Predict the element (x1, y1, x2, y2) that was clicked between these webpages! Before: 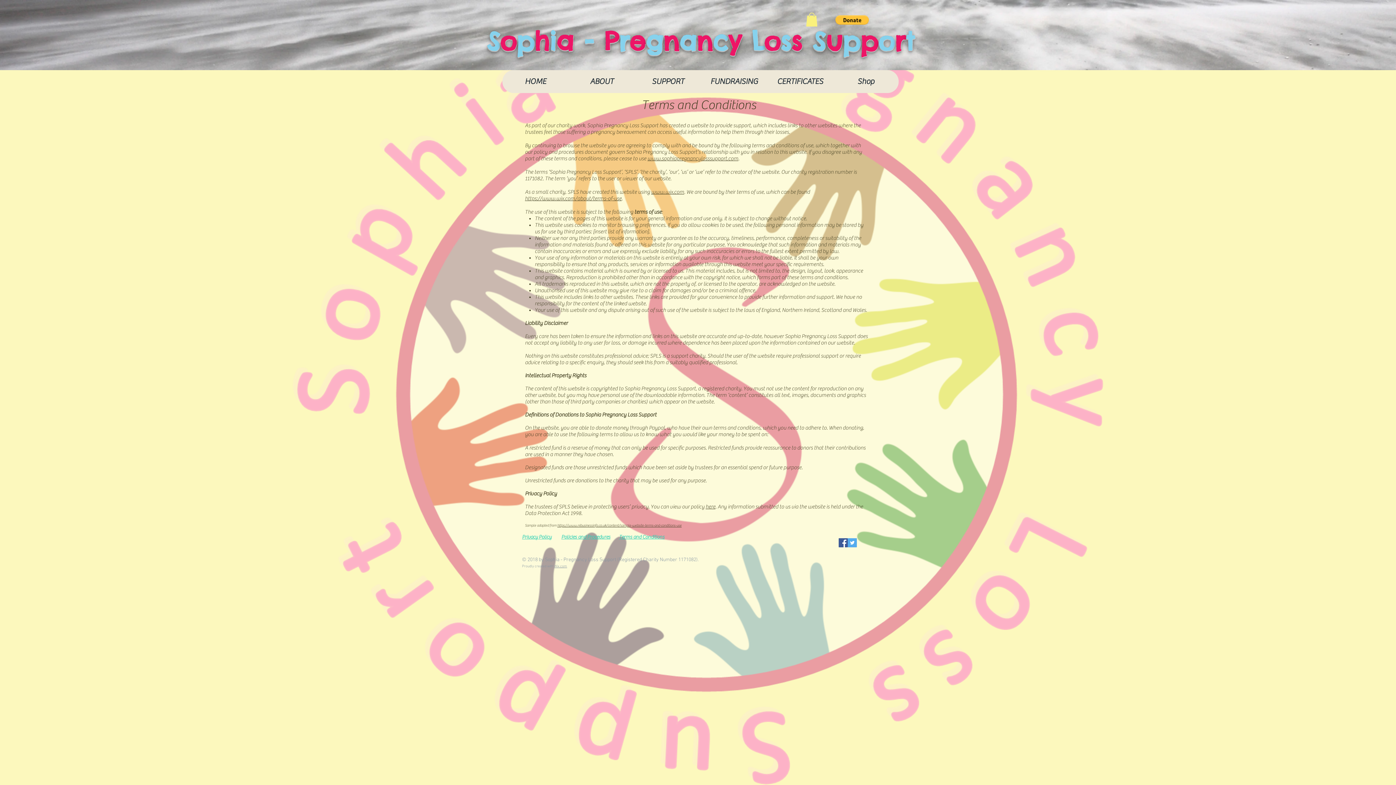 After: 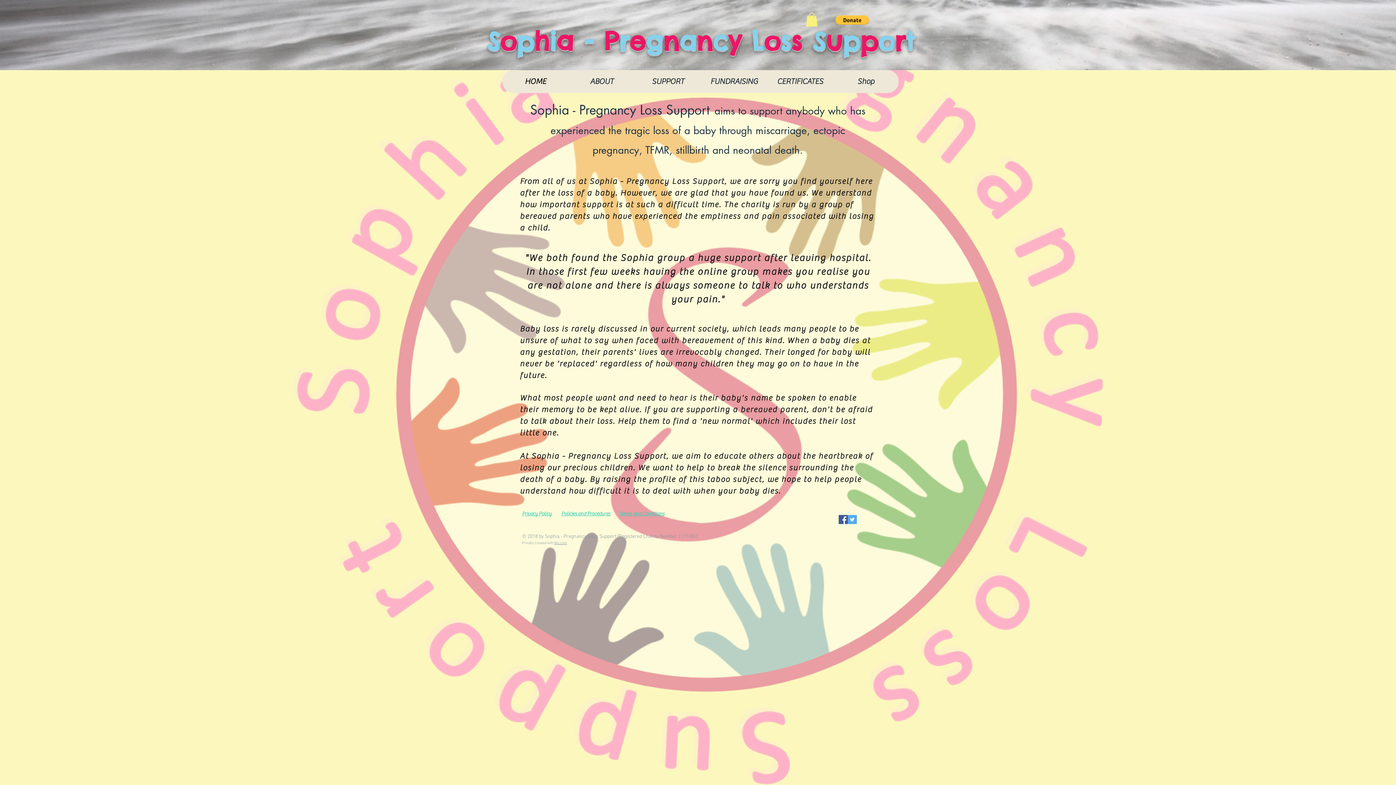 Action: bbox: (878, 25, 894, 57) label: o